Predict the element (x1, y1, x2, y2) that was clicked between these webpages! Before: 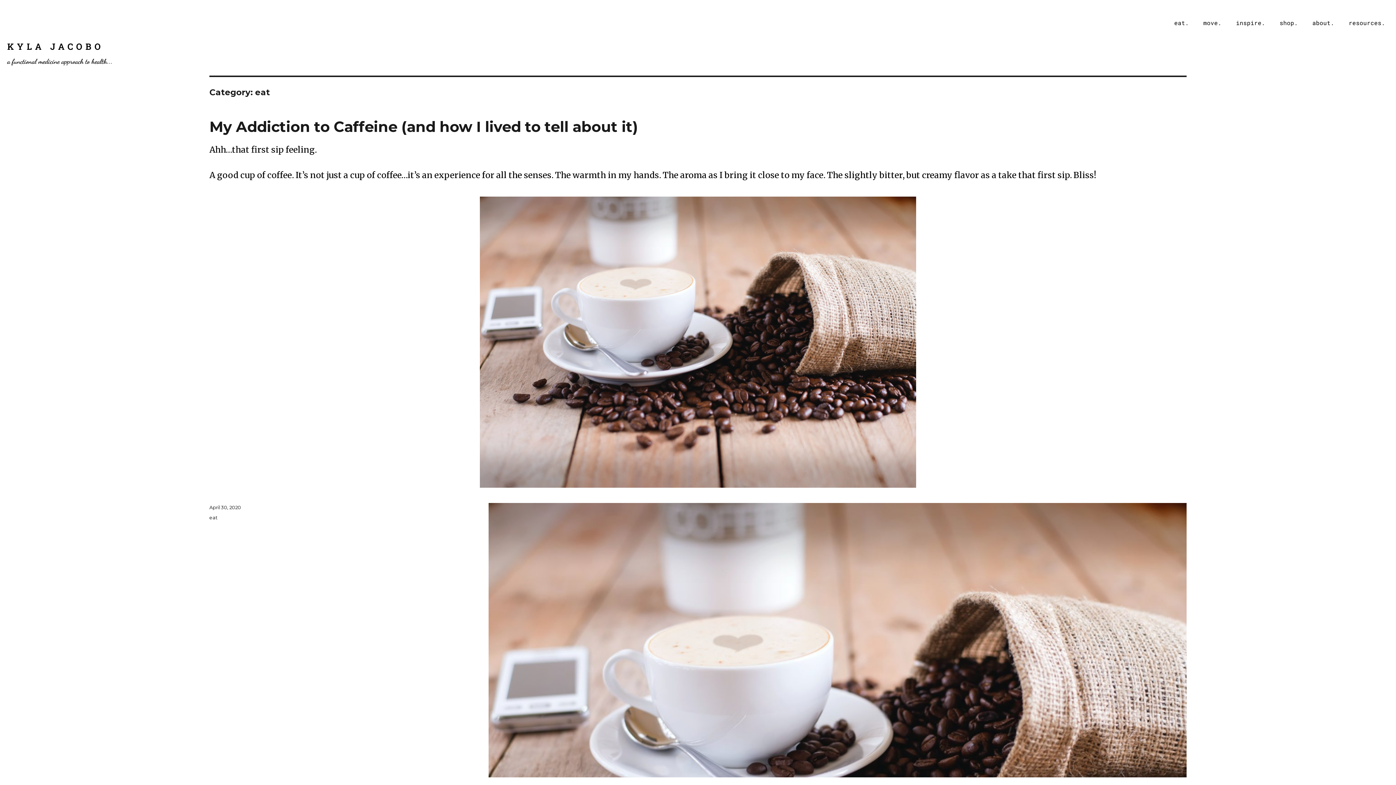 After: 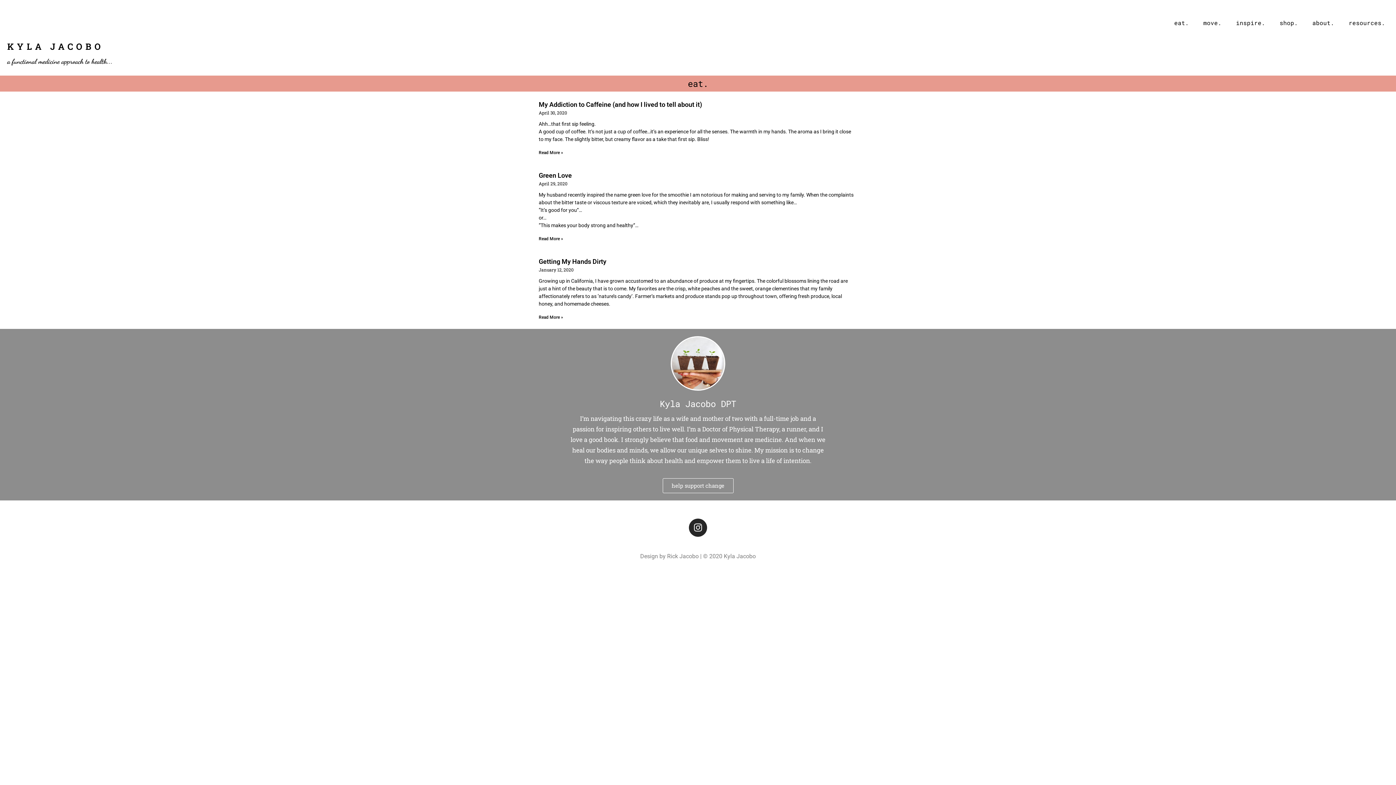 Action: label: eat. bbox: (1167, 14, 1196, 31)